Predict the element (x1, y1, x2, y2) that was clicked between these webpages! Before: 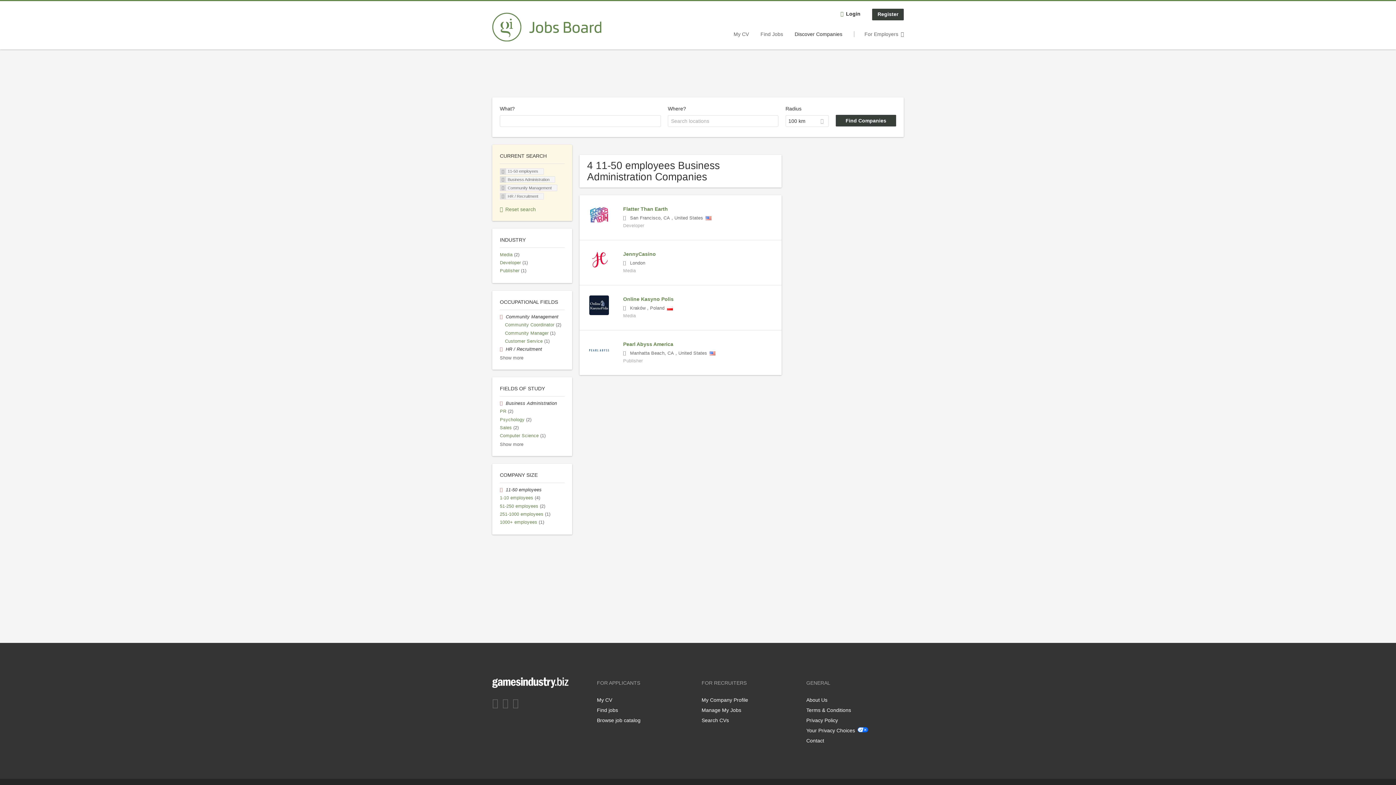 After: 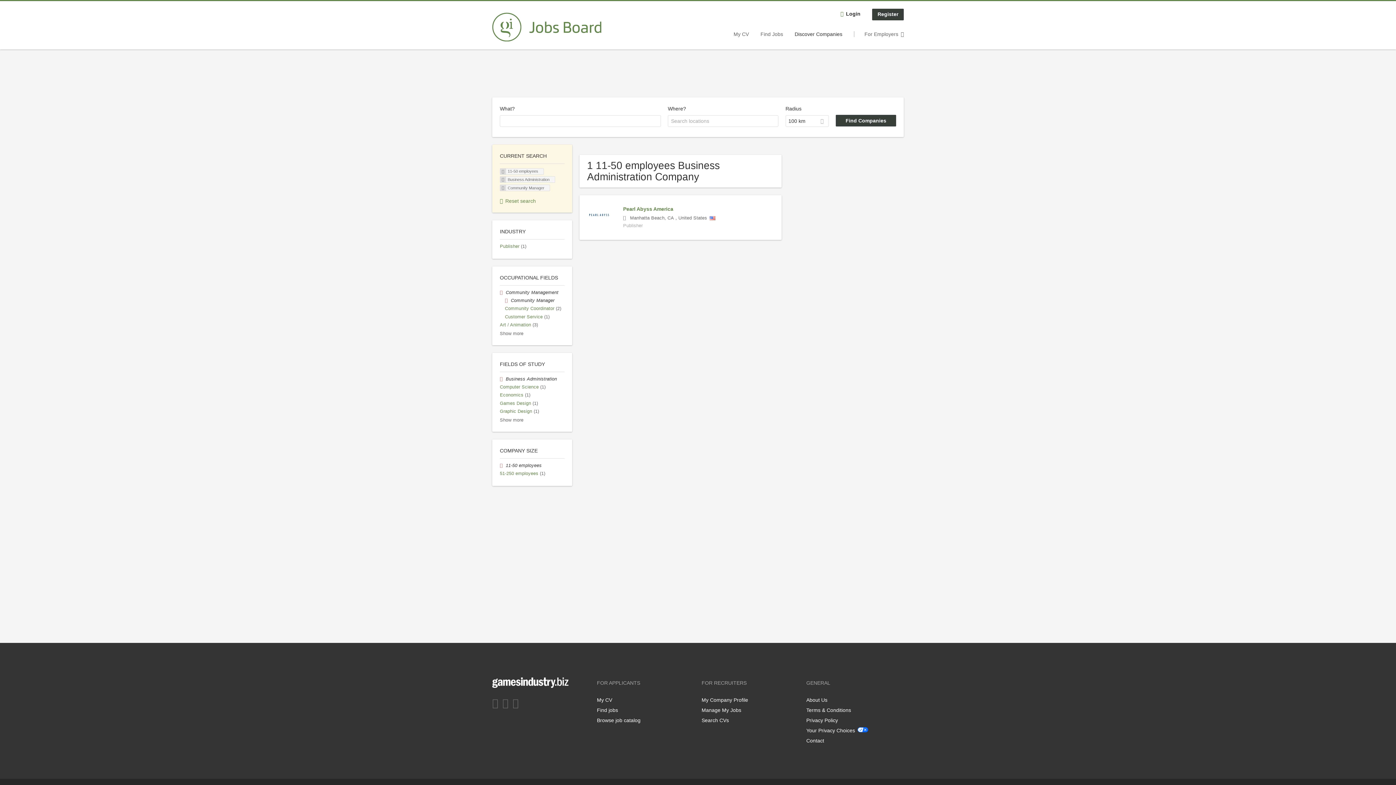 Action: bbox: (505, 330, 555, 335) label: Community Manager (1)